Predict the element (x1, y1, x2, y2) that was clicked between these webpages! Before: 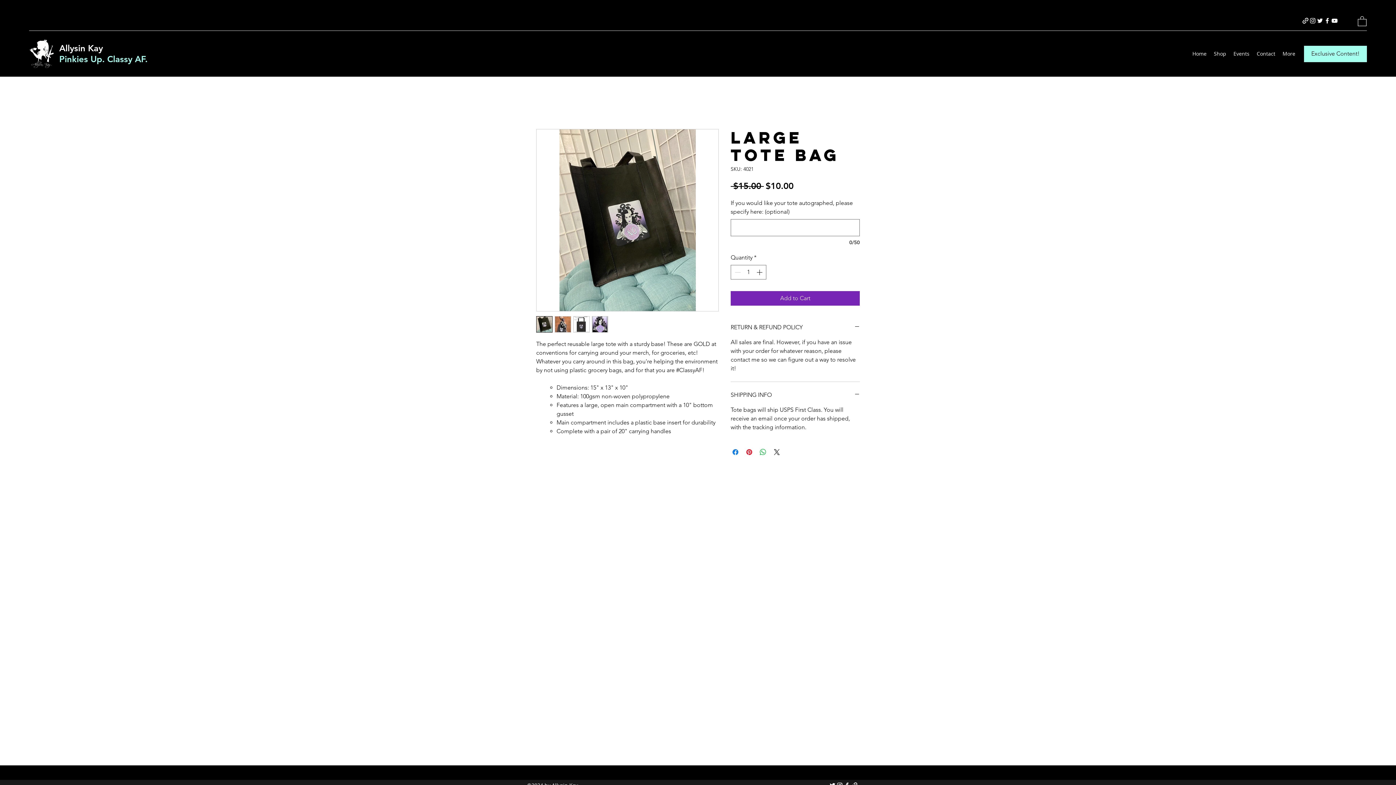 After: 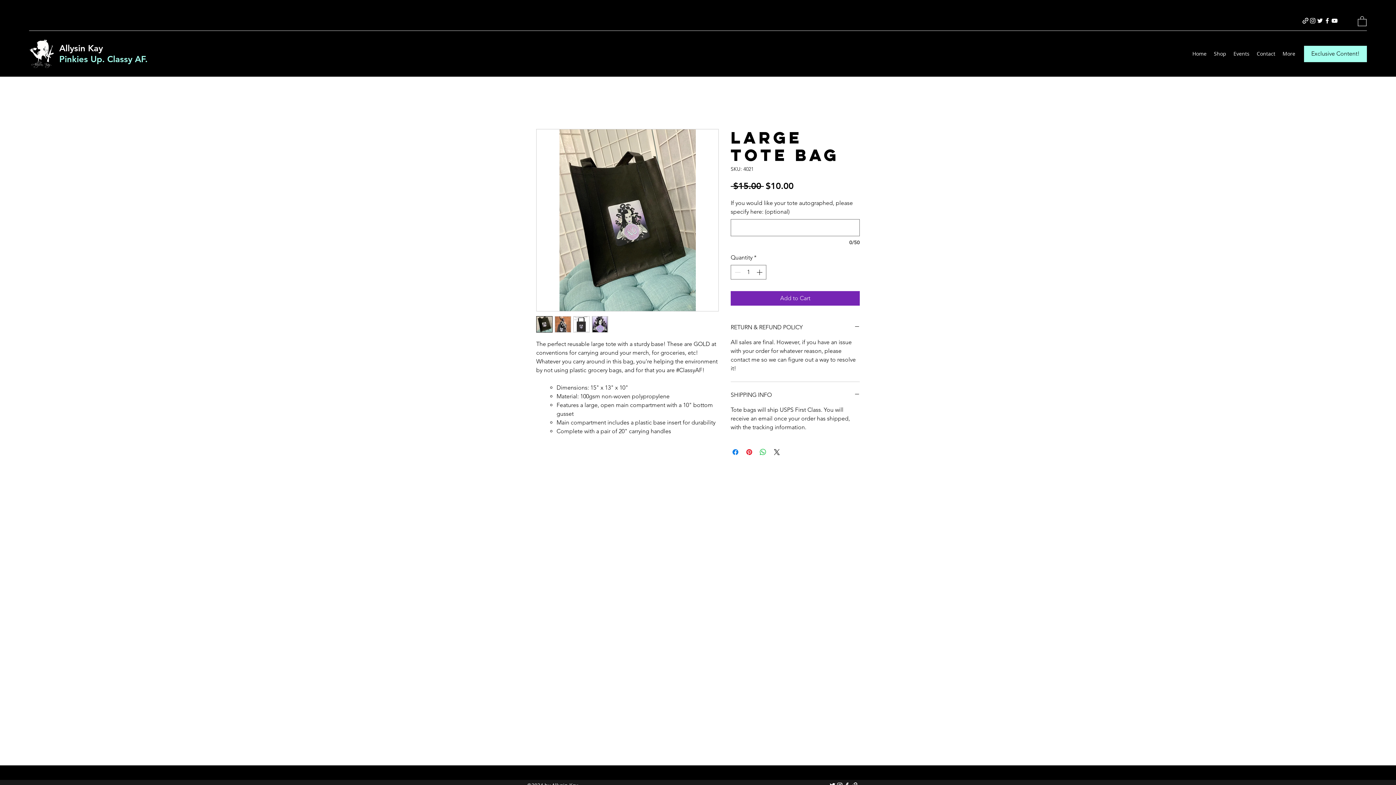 Action: bbox: (573, 316, 589, 332)